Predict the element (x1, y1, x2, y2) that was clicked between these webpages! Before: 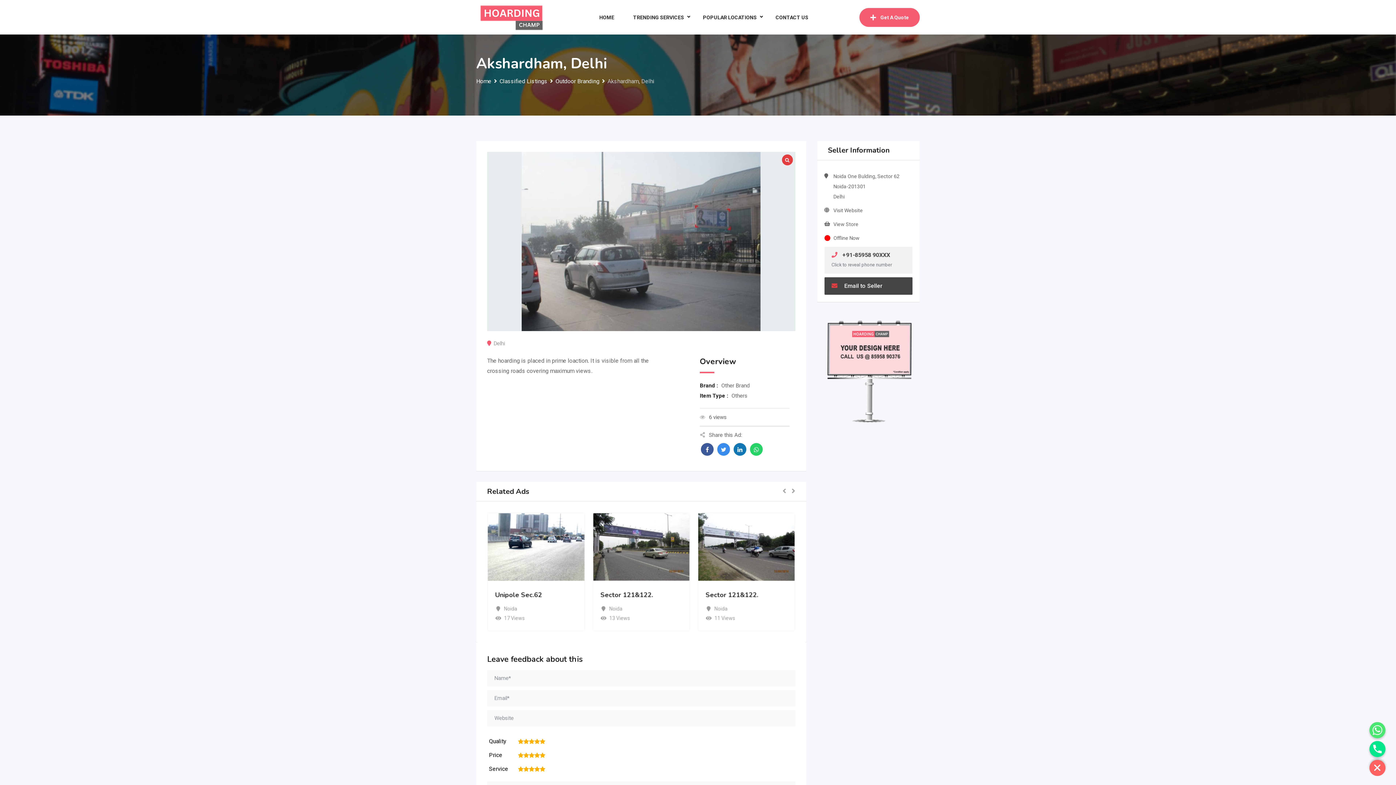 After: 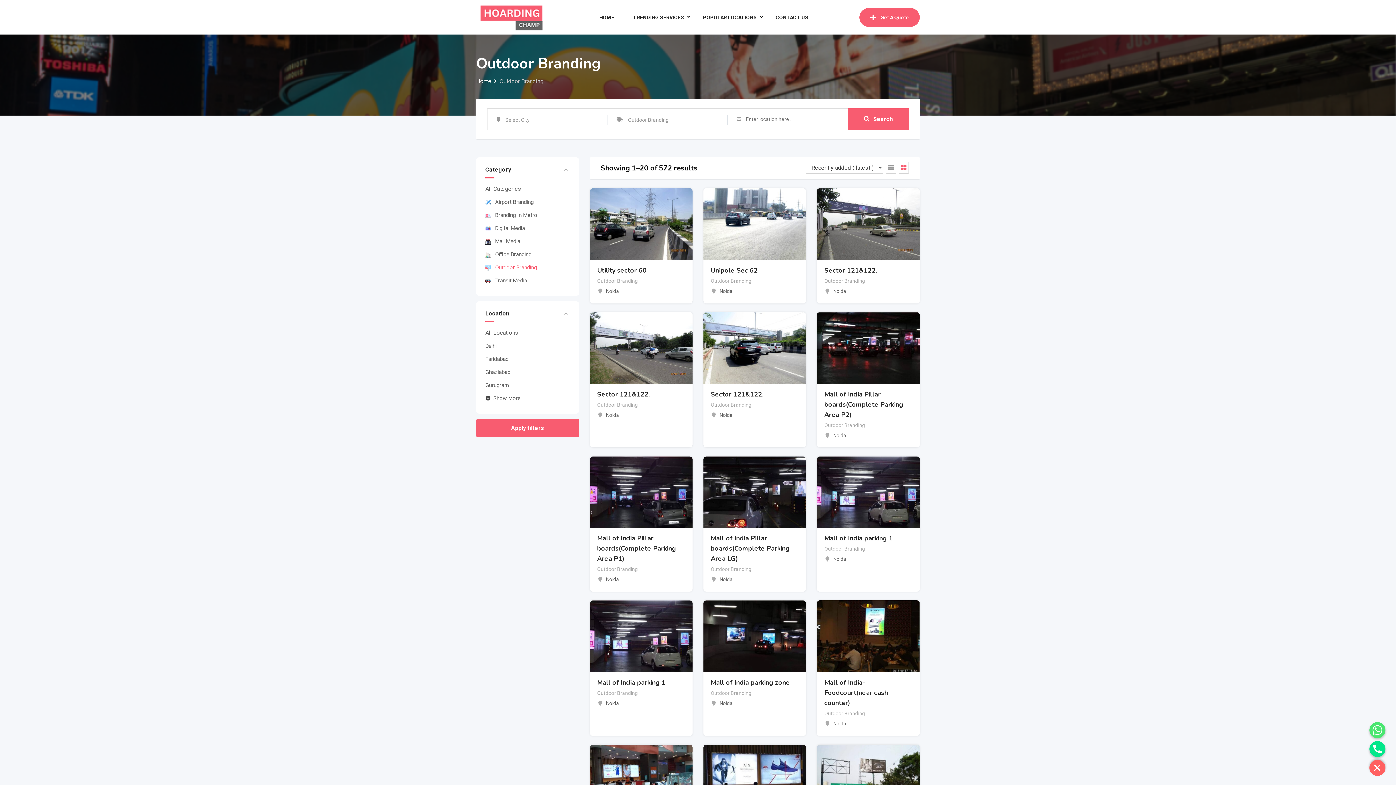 Action: bbox: (555, 77, 599, 84) label: Outdoor Branding